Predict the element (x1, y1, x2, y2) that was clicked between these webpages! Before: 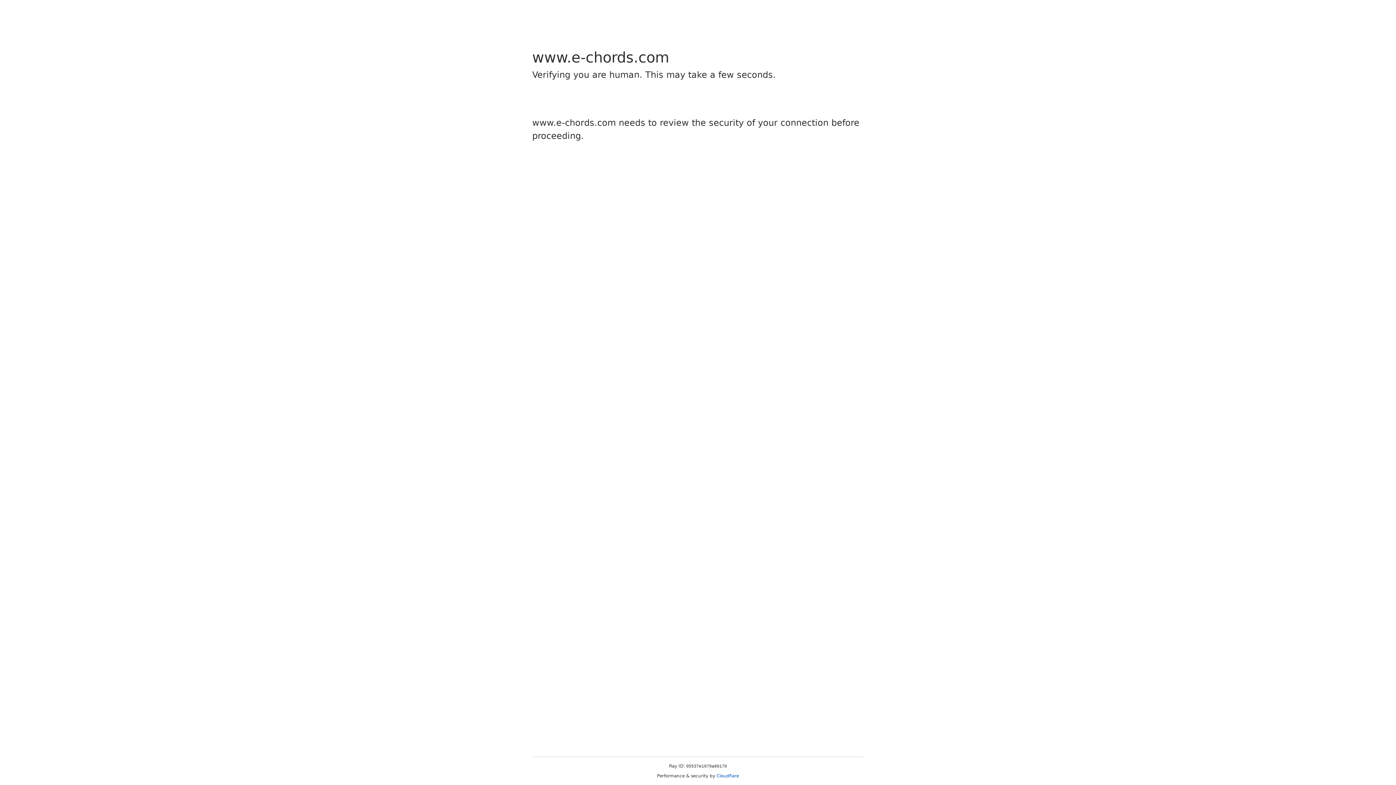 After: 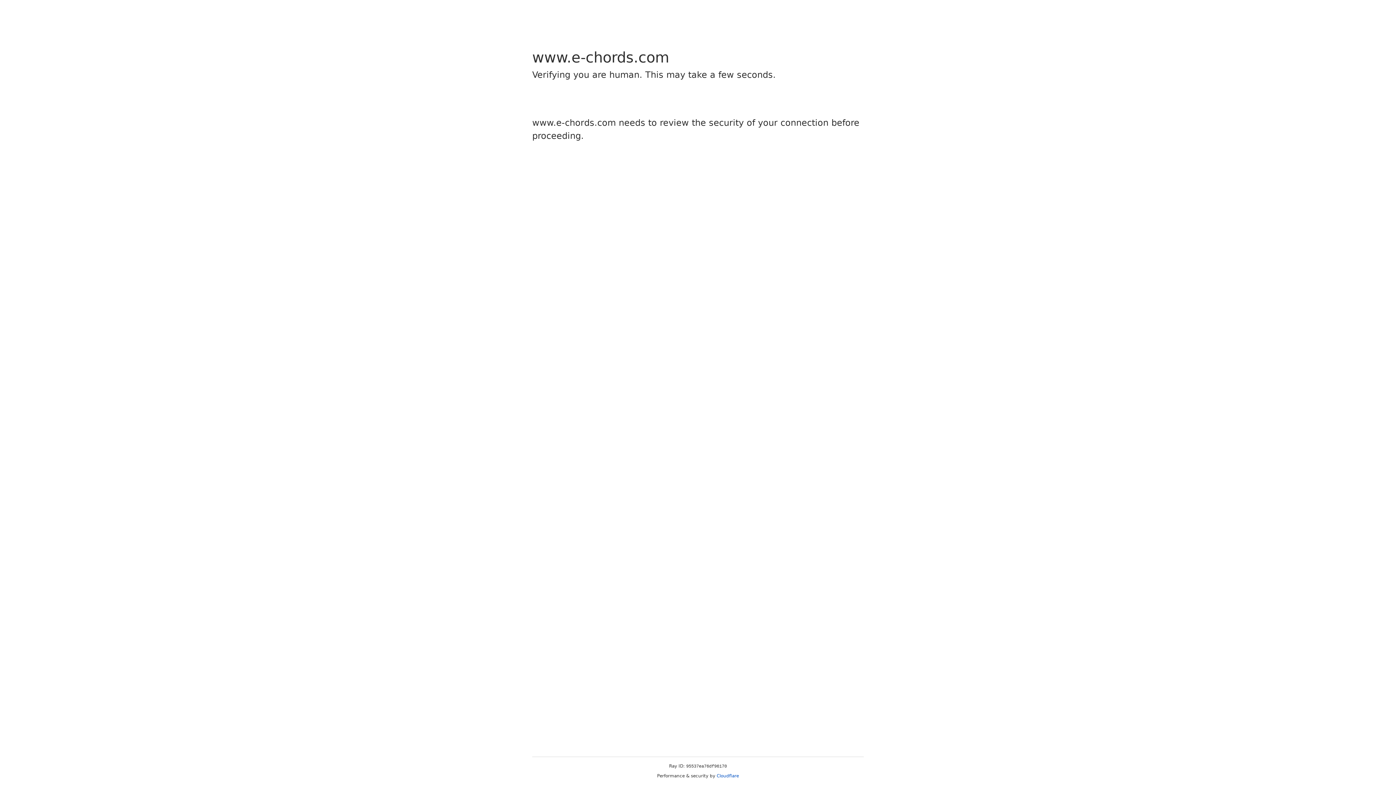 Action: bbox: (716, 773, 739, 778) label: Cloudflare